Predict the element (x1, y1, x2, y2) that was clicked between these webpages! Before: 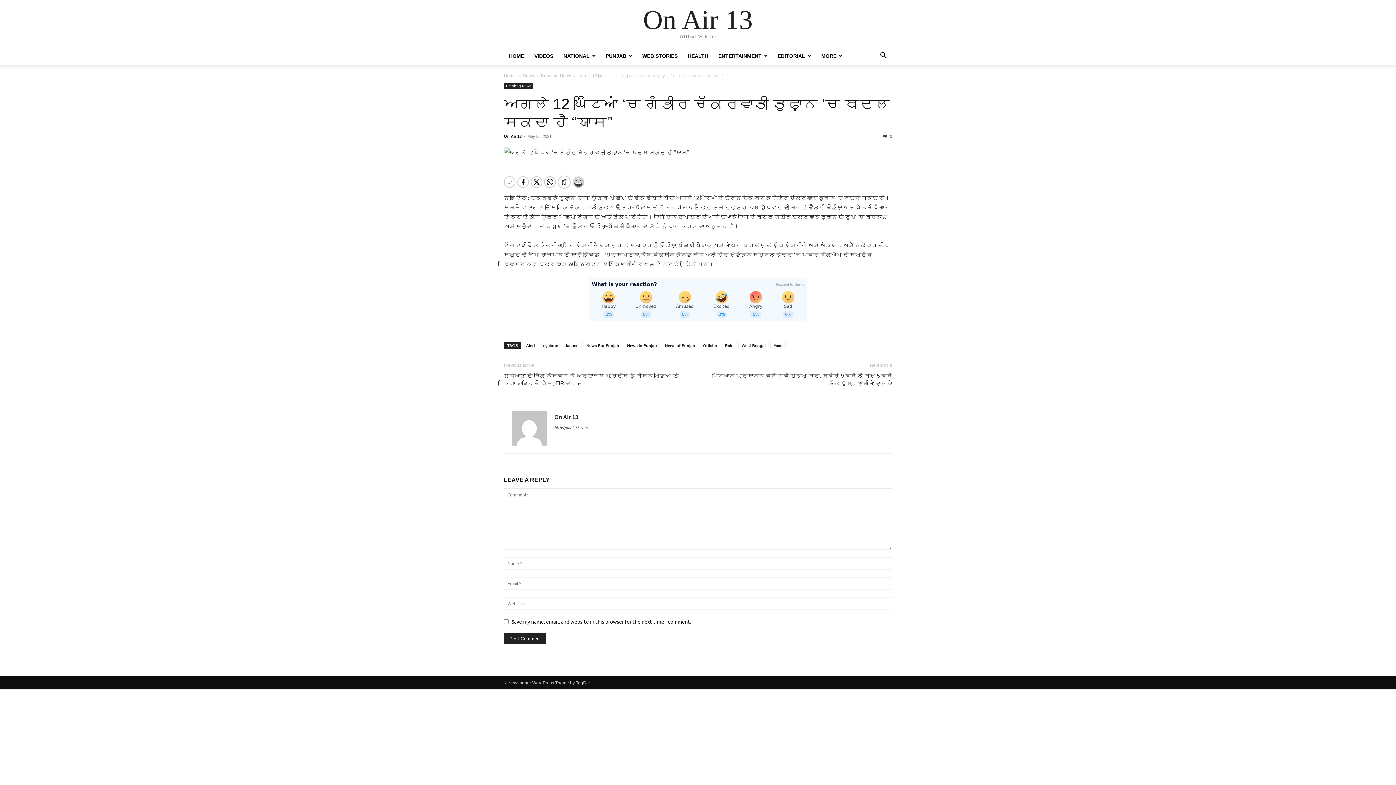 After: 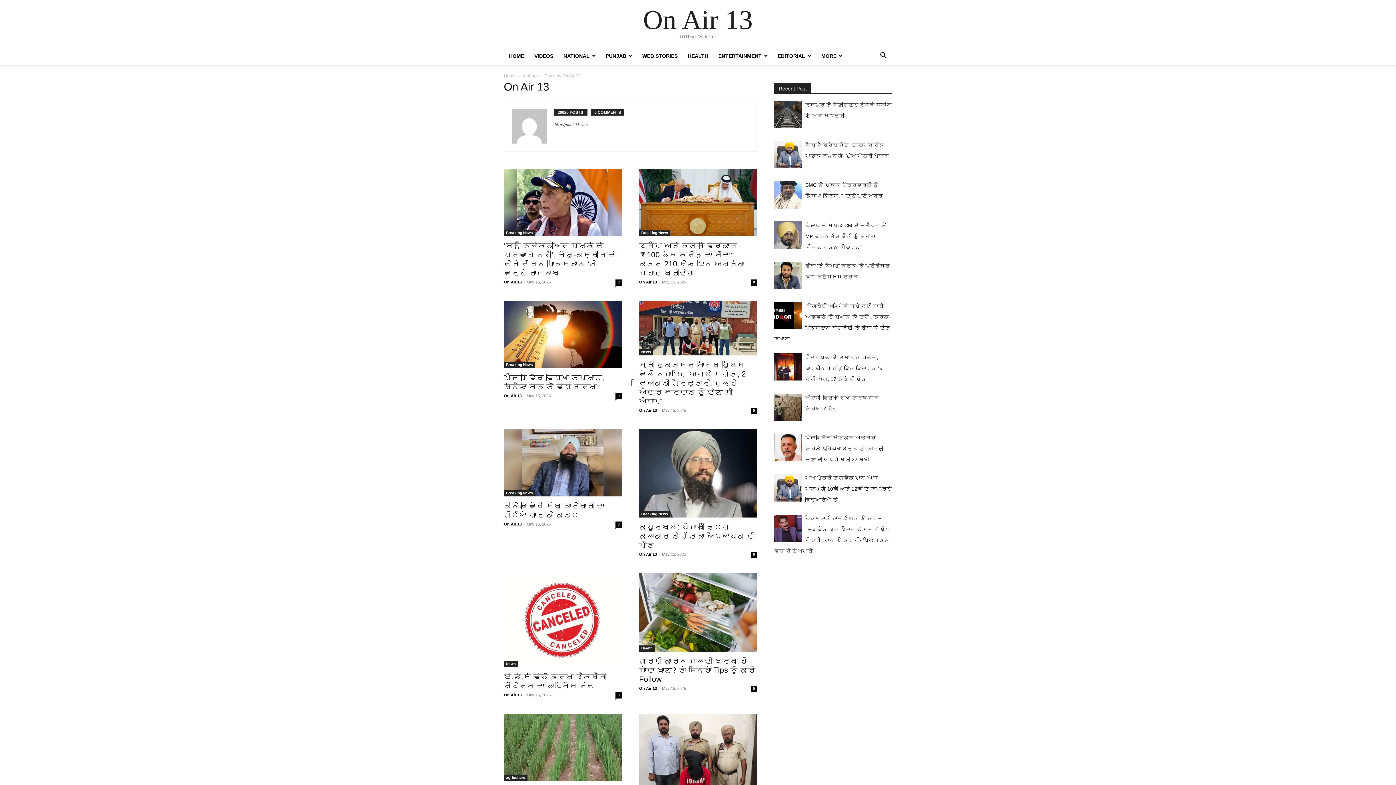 Action: bbox: (504, 134, 521, 138) label: On Air 13